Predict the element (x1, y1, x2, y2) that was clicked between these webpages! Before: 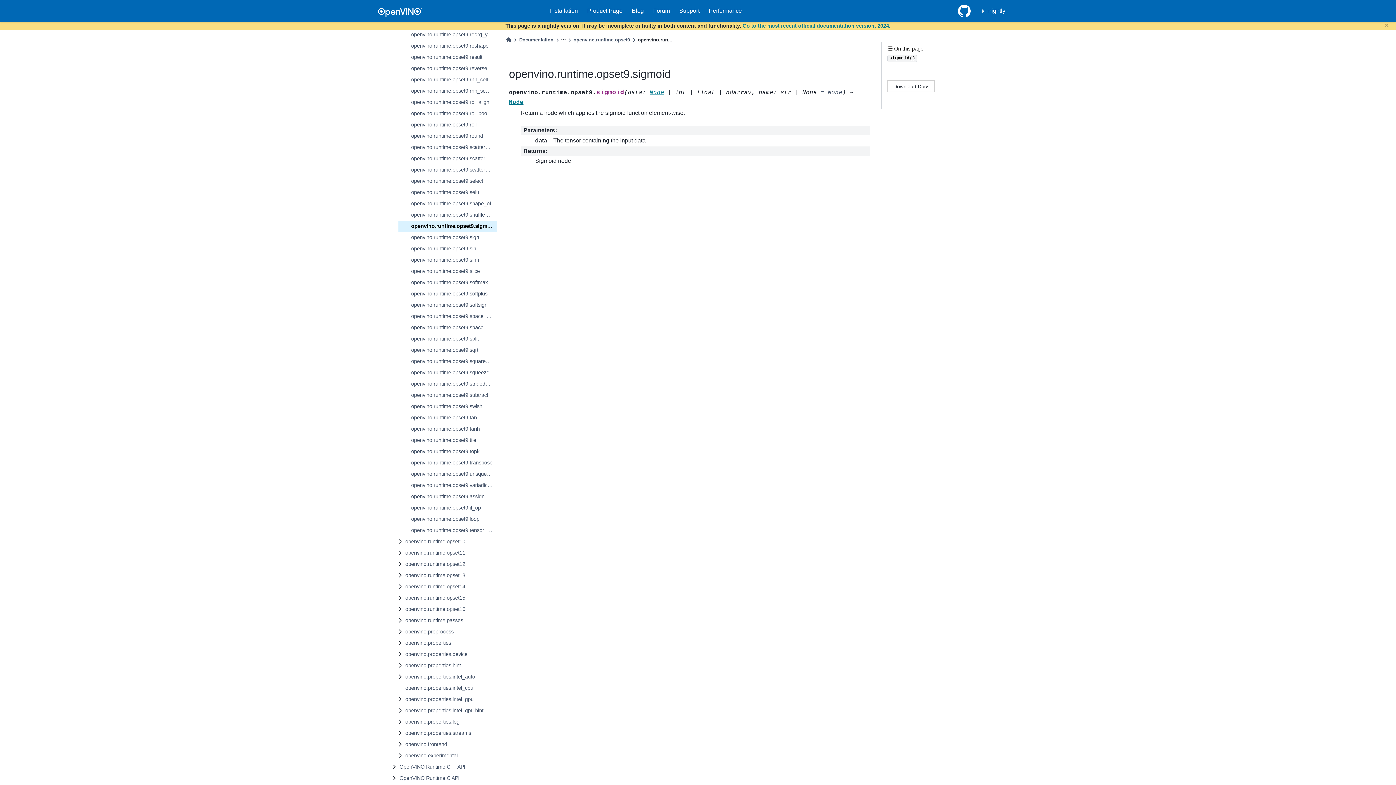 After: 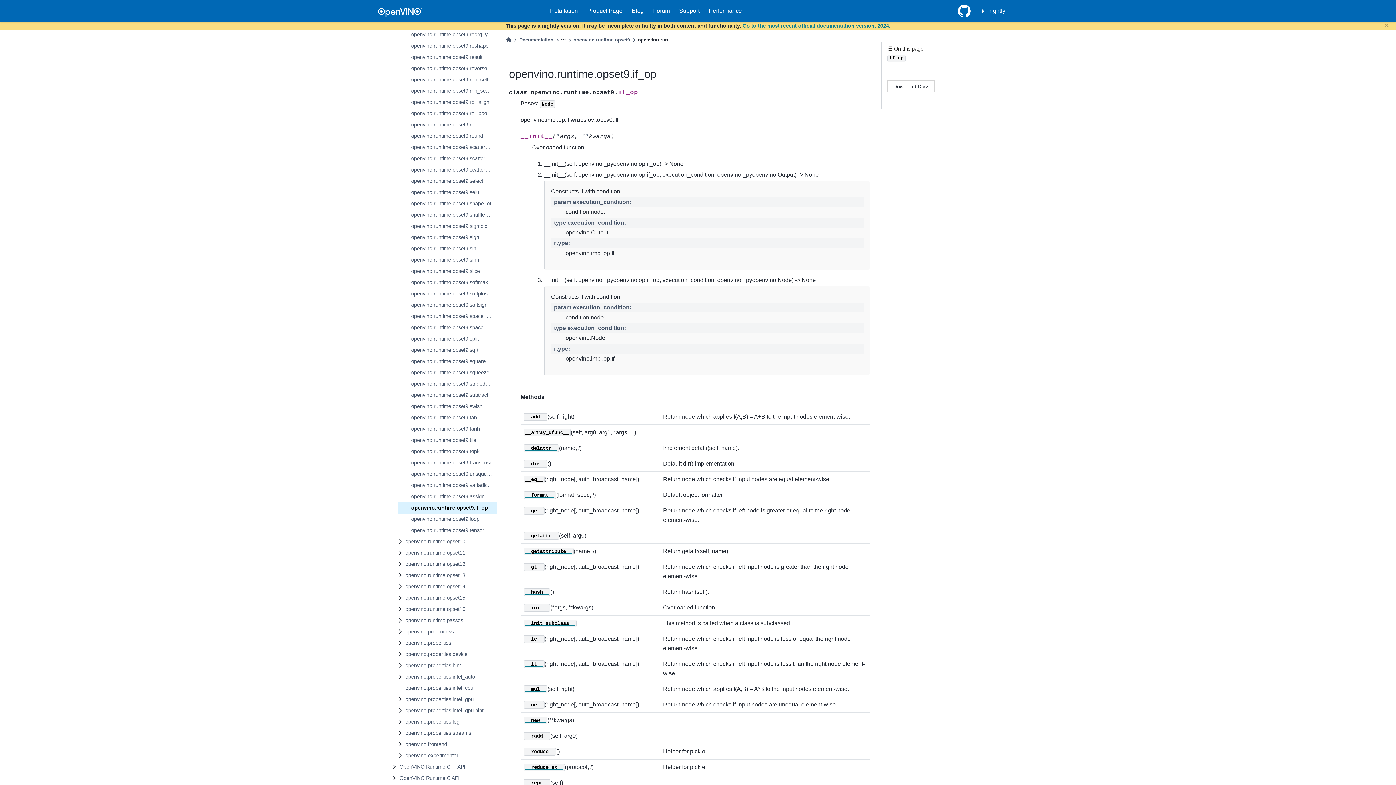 Action: label: openvino.runtime.opset9.if_op bbox: (398, 502, 496, 513)